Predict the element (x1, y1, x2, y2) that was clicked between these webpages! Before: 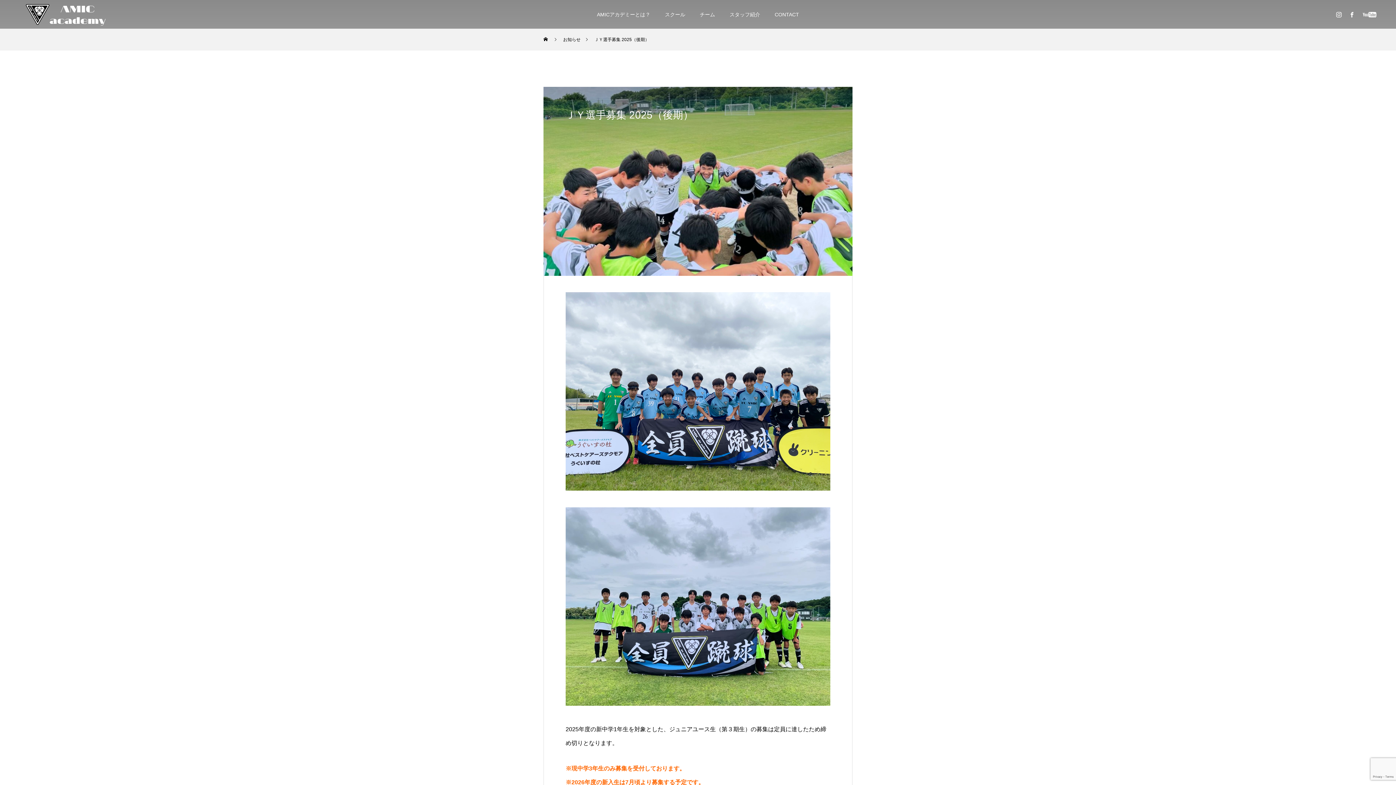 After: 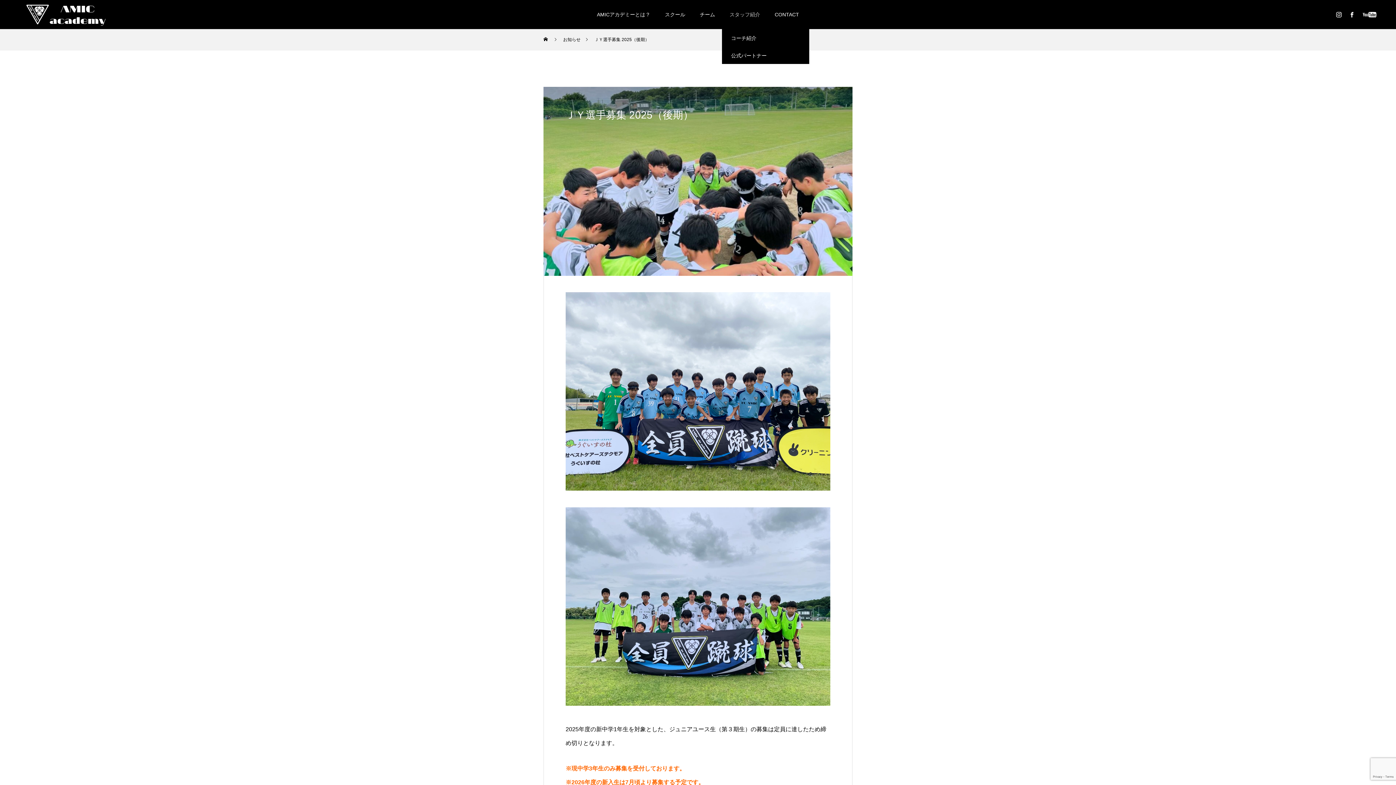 Action: bbox: (722, 0, 767, 29) label: スタッフ紹介